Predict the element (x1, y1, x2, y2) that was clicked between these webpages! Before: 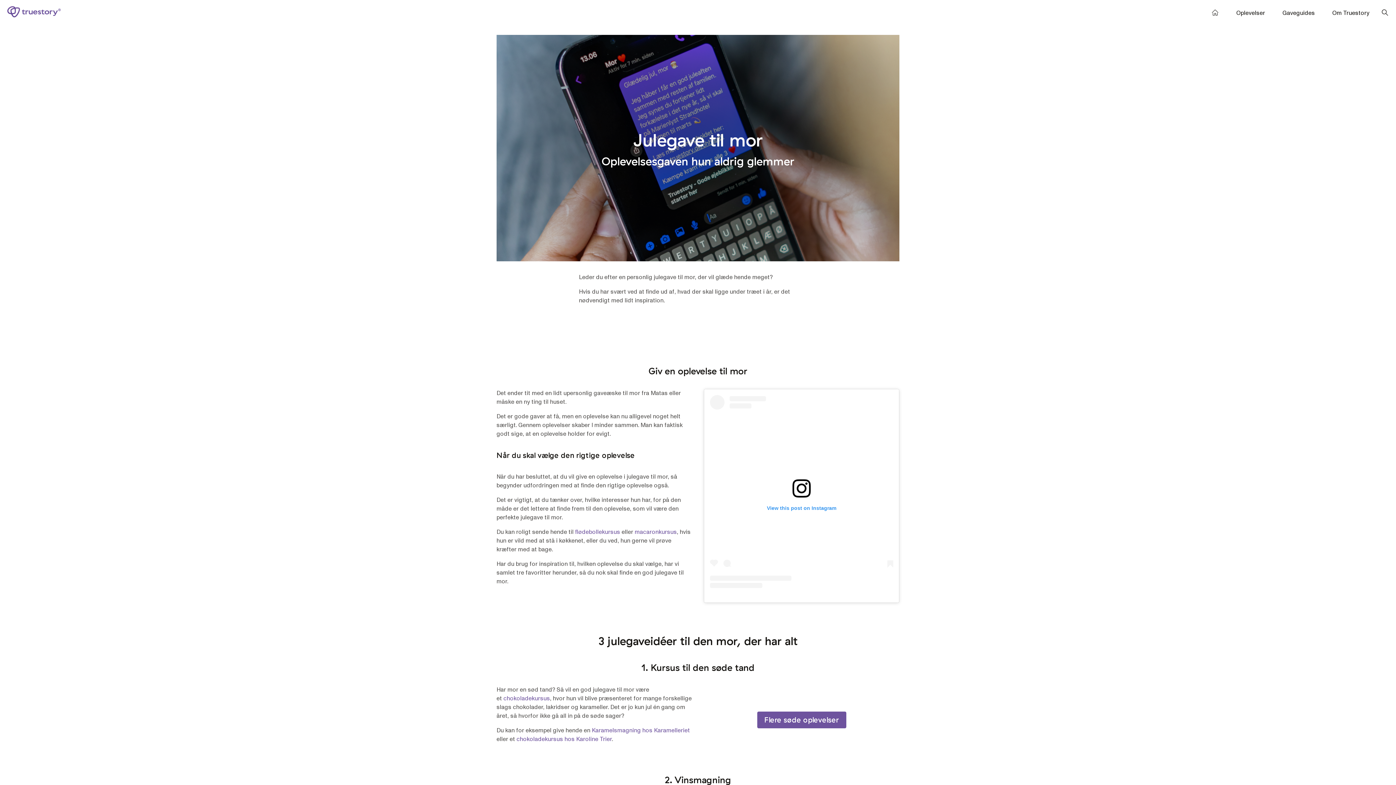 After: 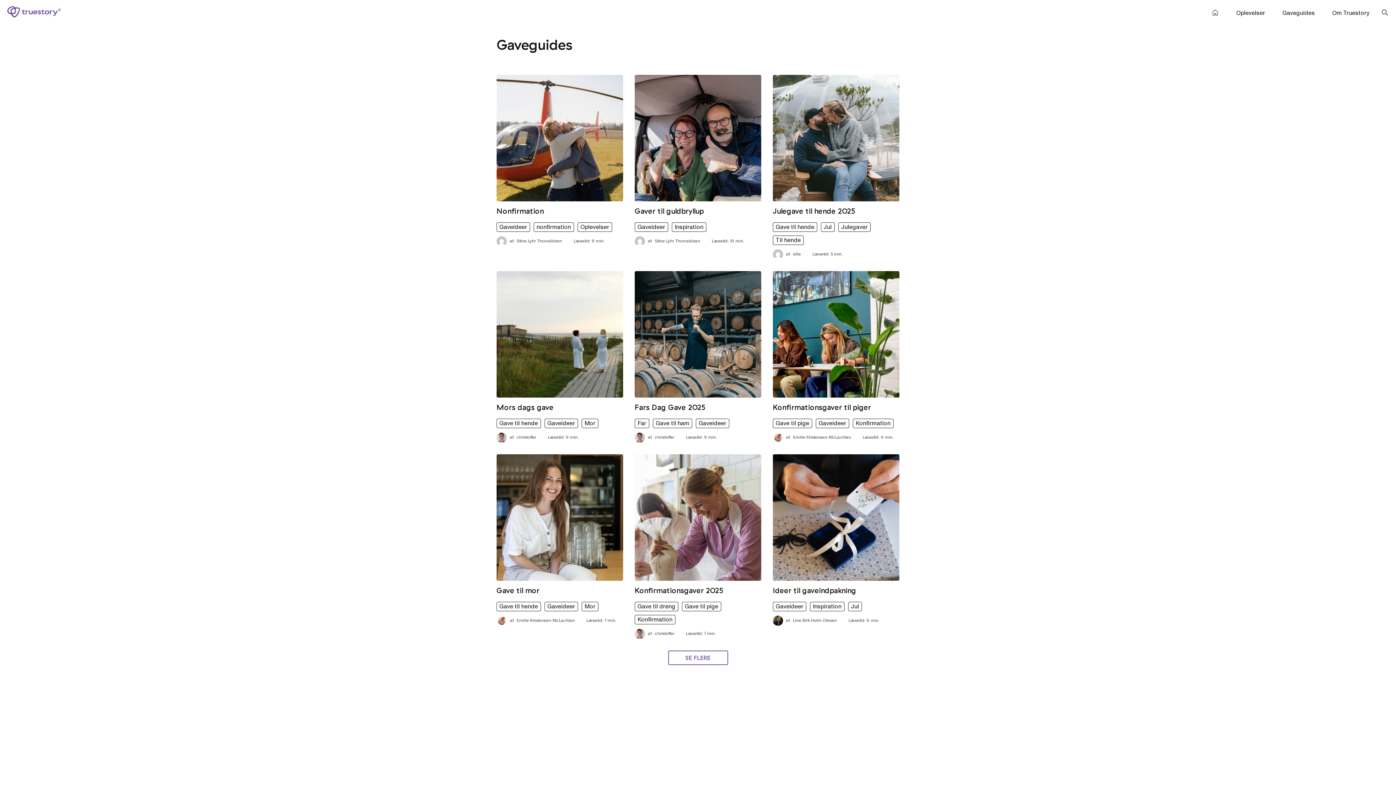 Action: bbox: (1282, 5, 1315, 20) label: Gaveguides